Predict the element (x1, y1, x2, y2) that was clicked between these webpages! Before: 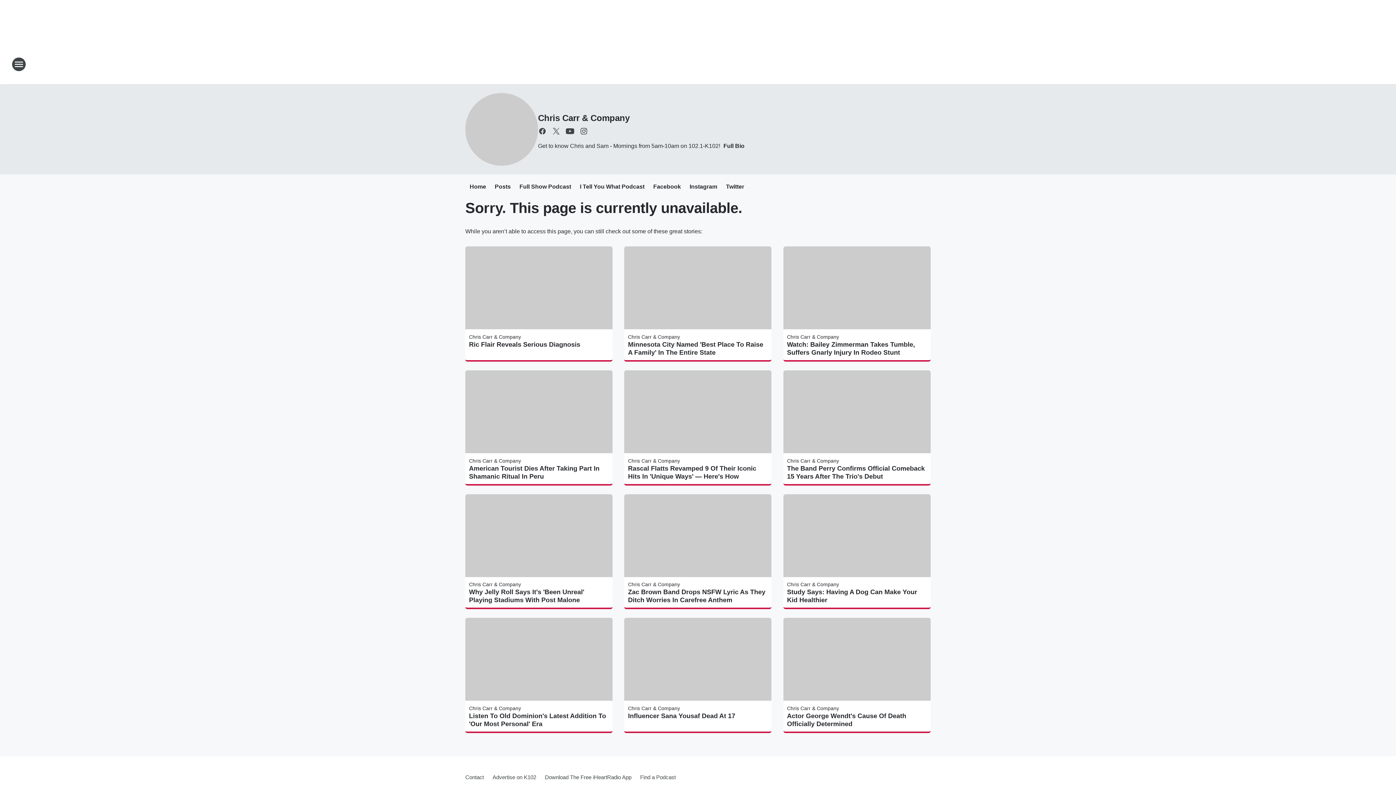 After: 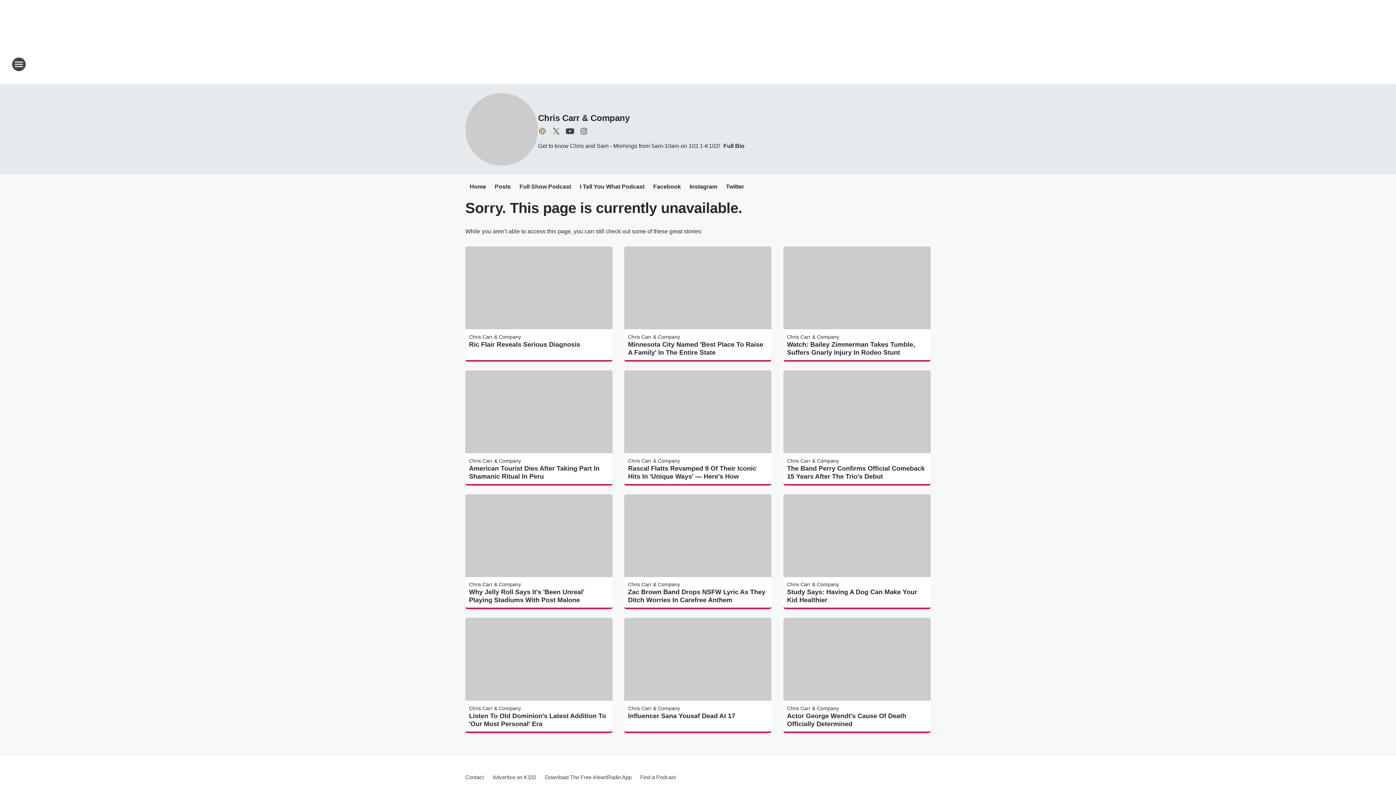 Action: label: Visit us on facebook bbox: (538, 126, 546, 135)